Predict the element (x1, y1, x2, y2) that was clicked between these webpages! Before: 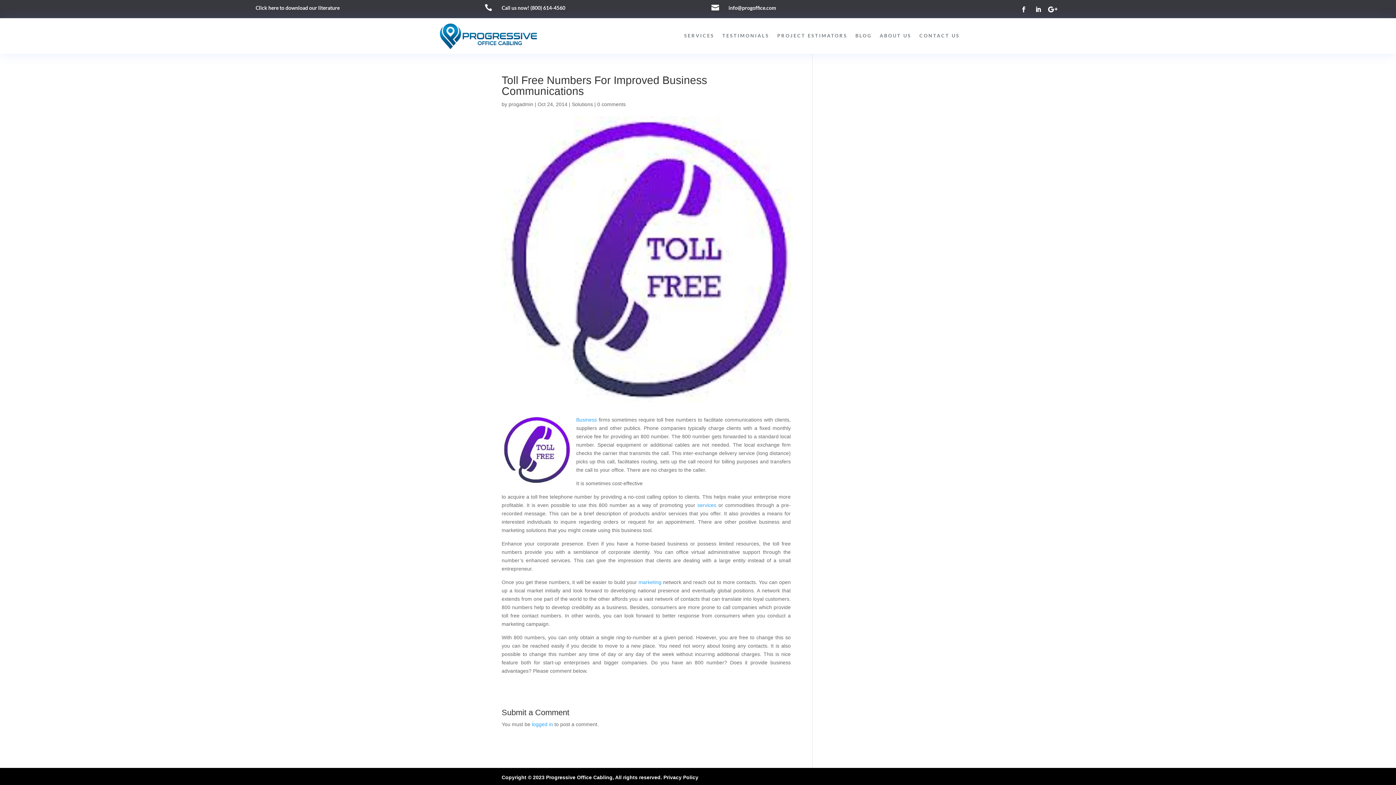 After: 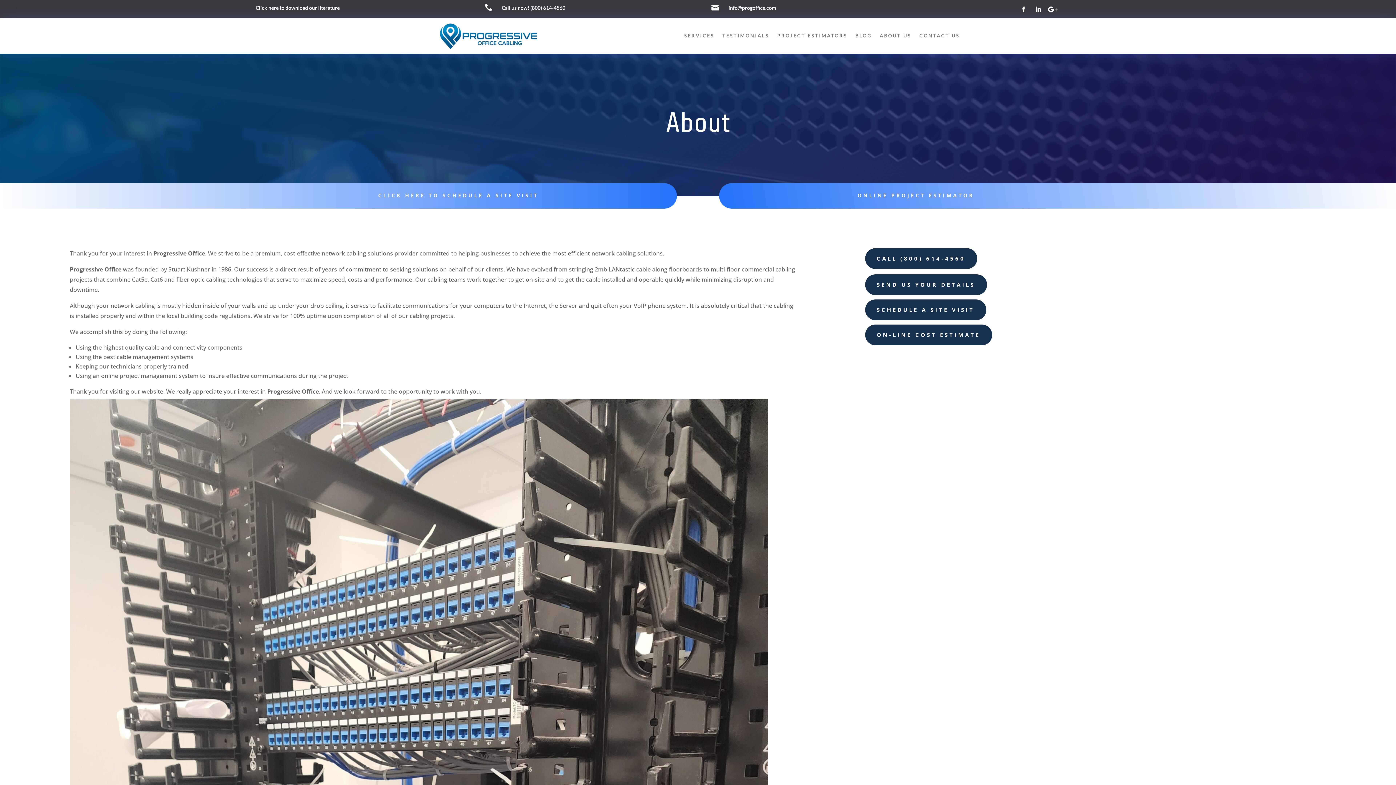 Action: bbox: (880, 21, 911, 49) label: ABOUT US